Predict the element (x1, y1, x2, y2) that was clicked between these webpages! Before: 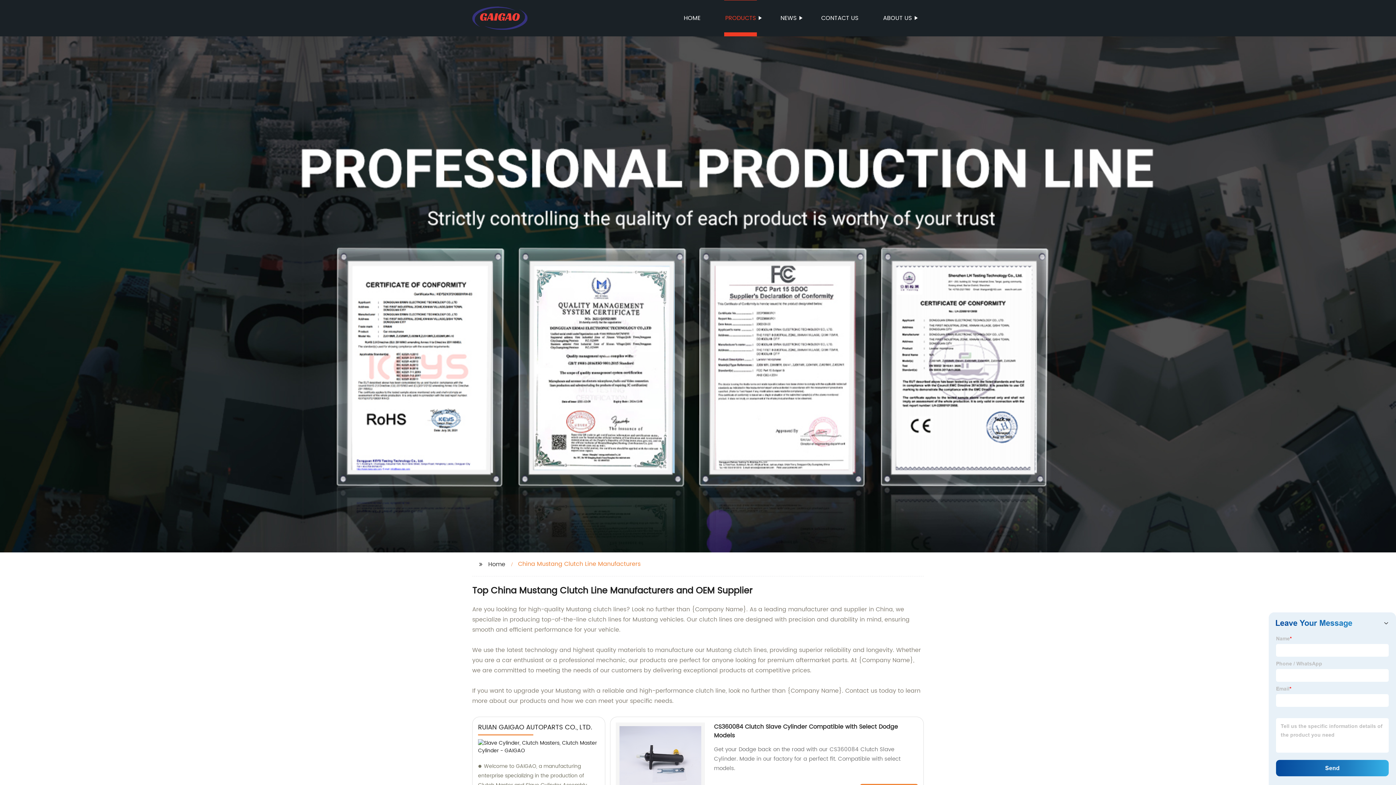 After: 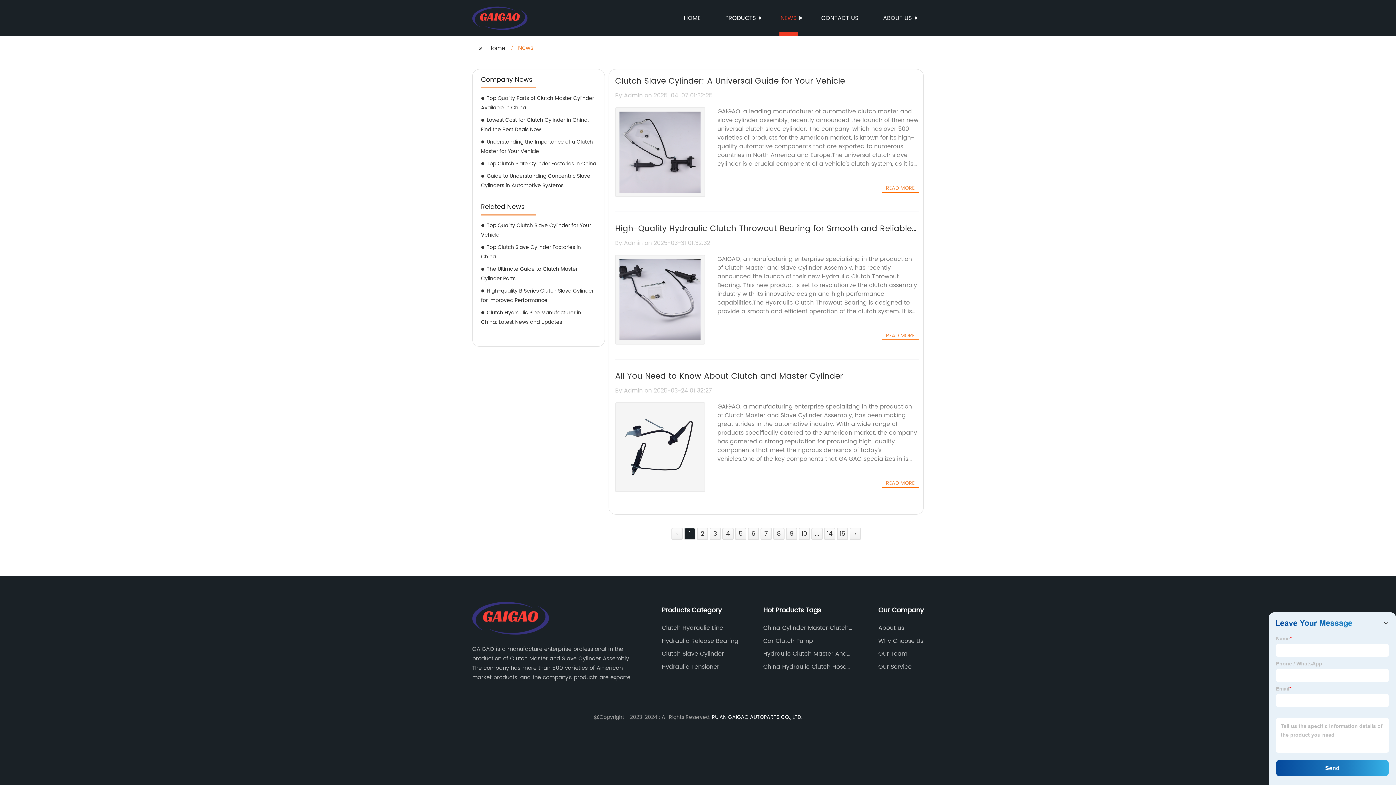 Action: bbox: (779, 0, 797, 36) label: NEWS